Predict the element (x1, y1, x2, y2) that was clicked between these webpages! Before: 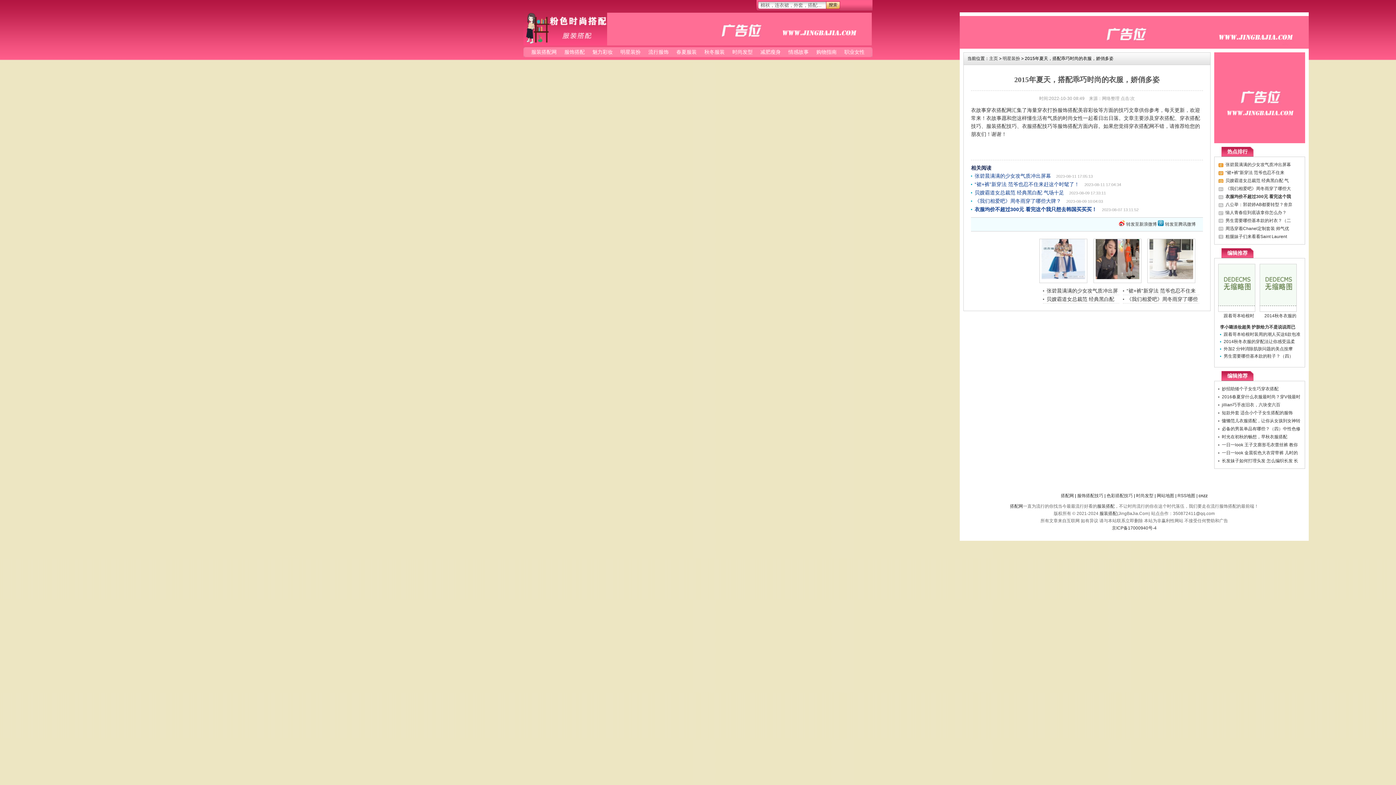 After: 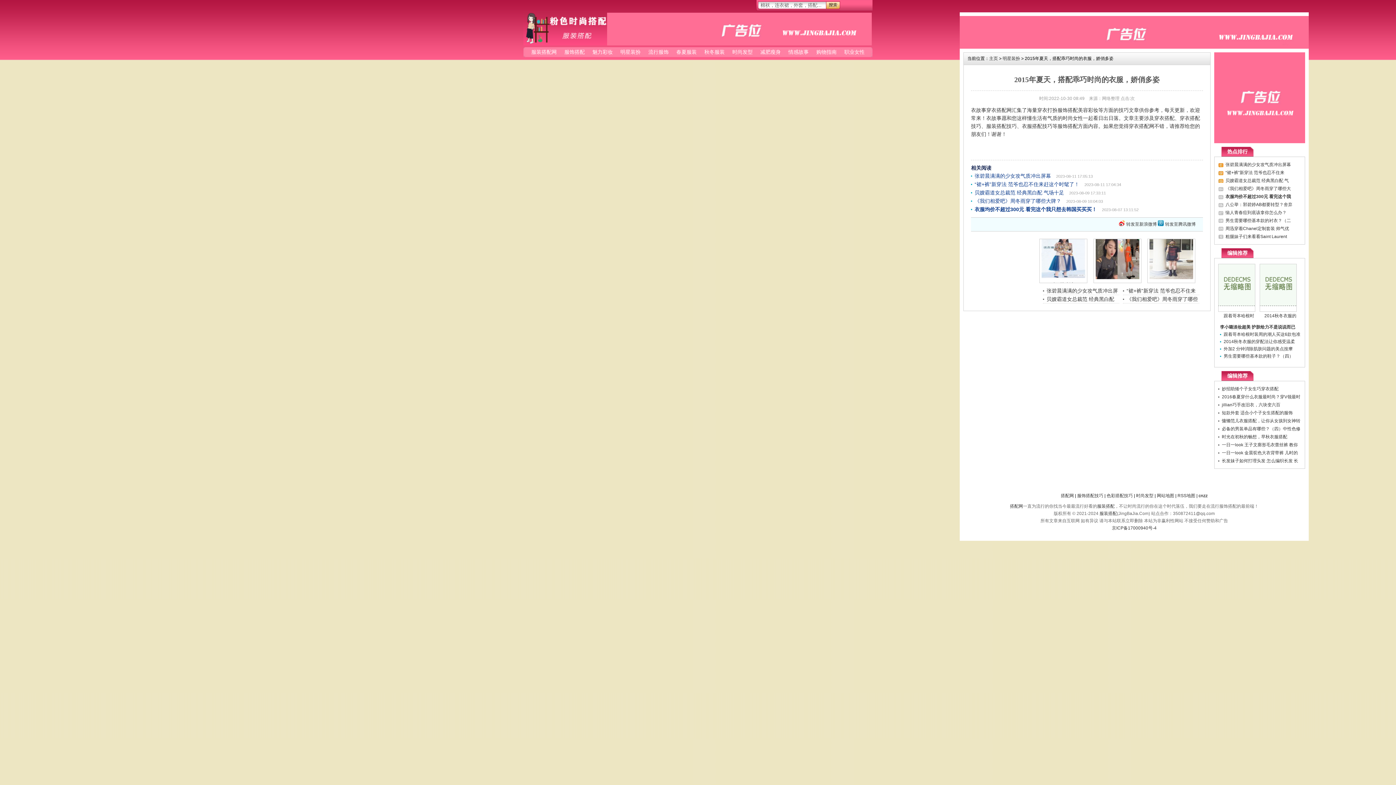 Action: bbox: (1041, 278, 1085, 284)